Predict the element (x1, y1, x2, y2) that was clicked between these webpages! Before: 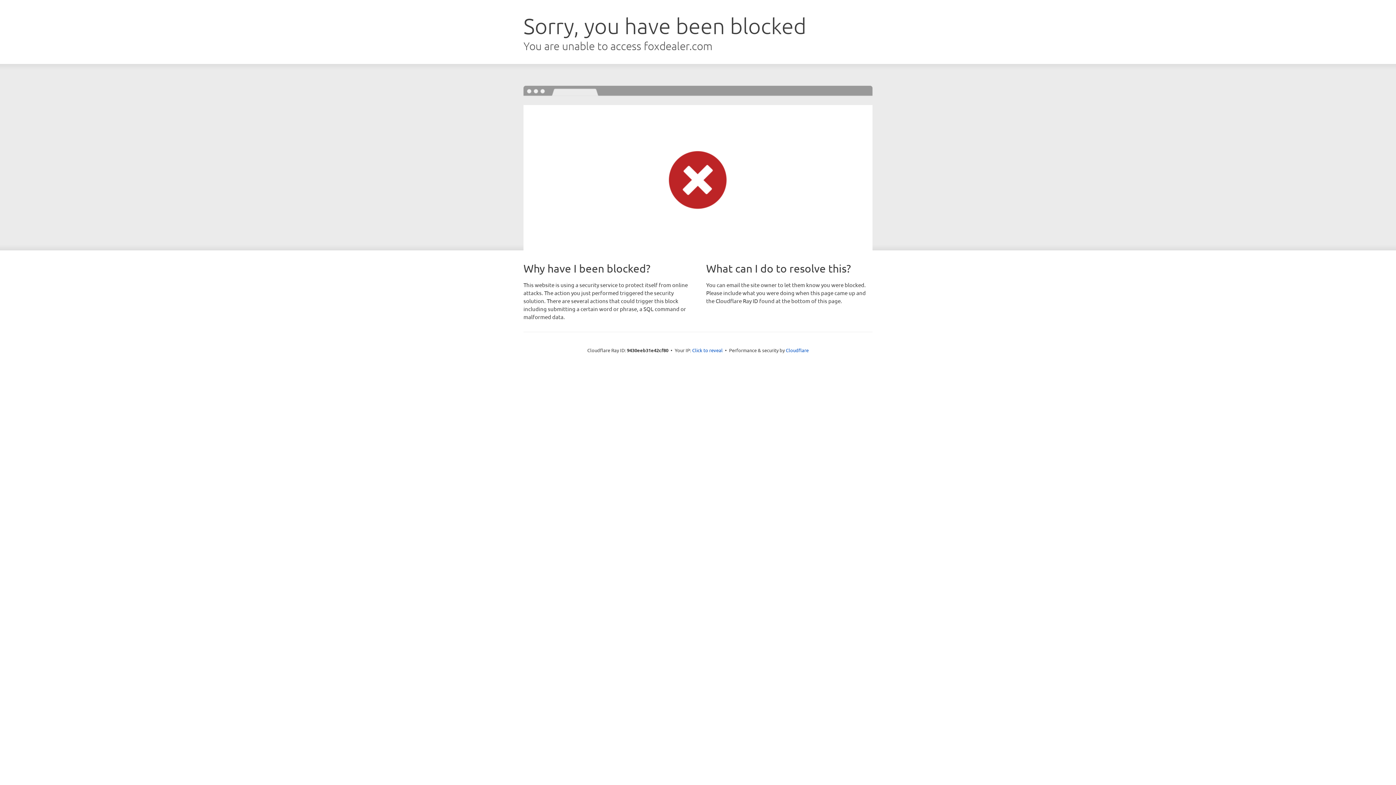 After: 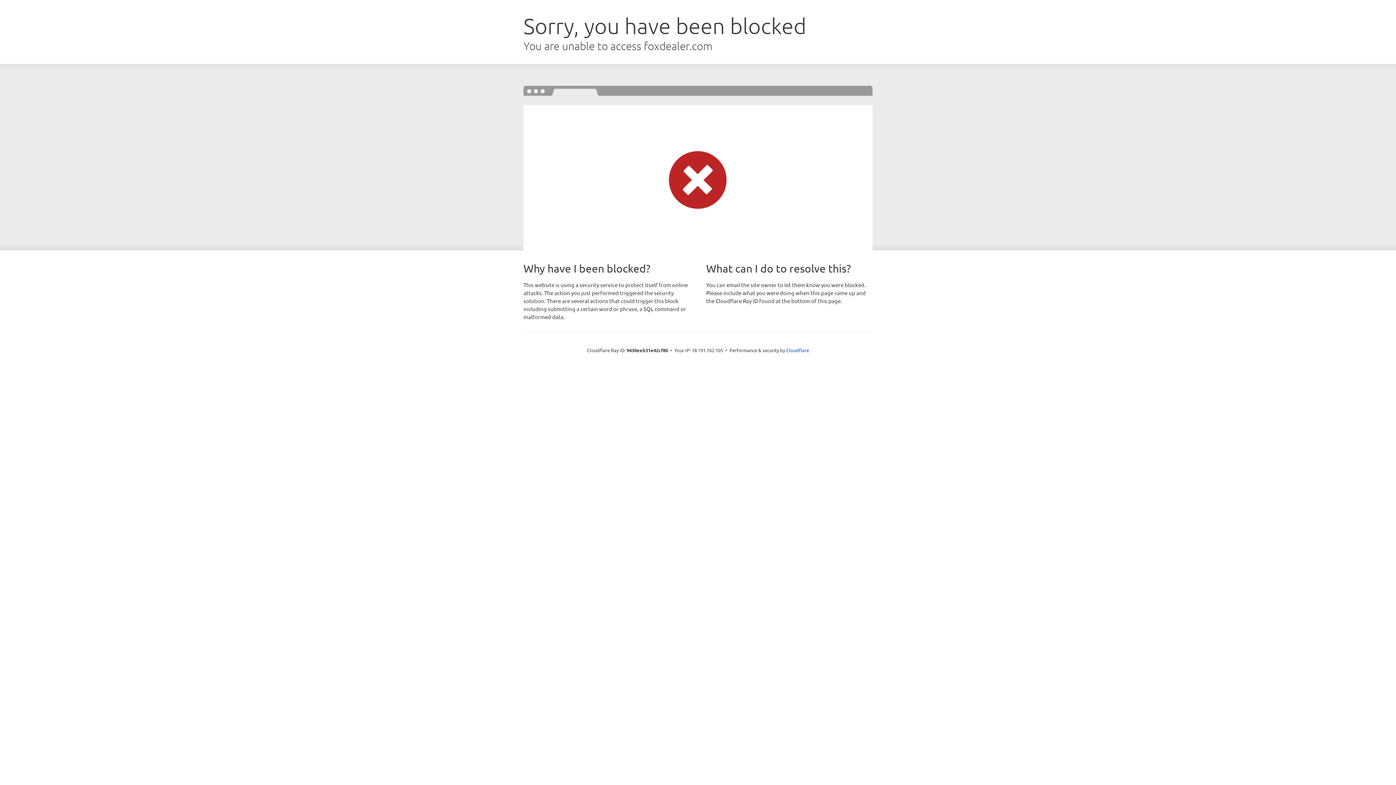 Action: bbox: (692, 346, 722, 353) label: Click to reveal